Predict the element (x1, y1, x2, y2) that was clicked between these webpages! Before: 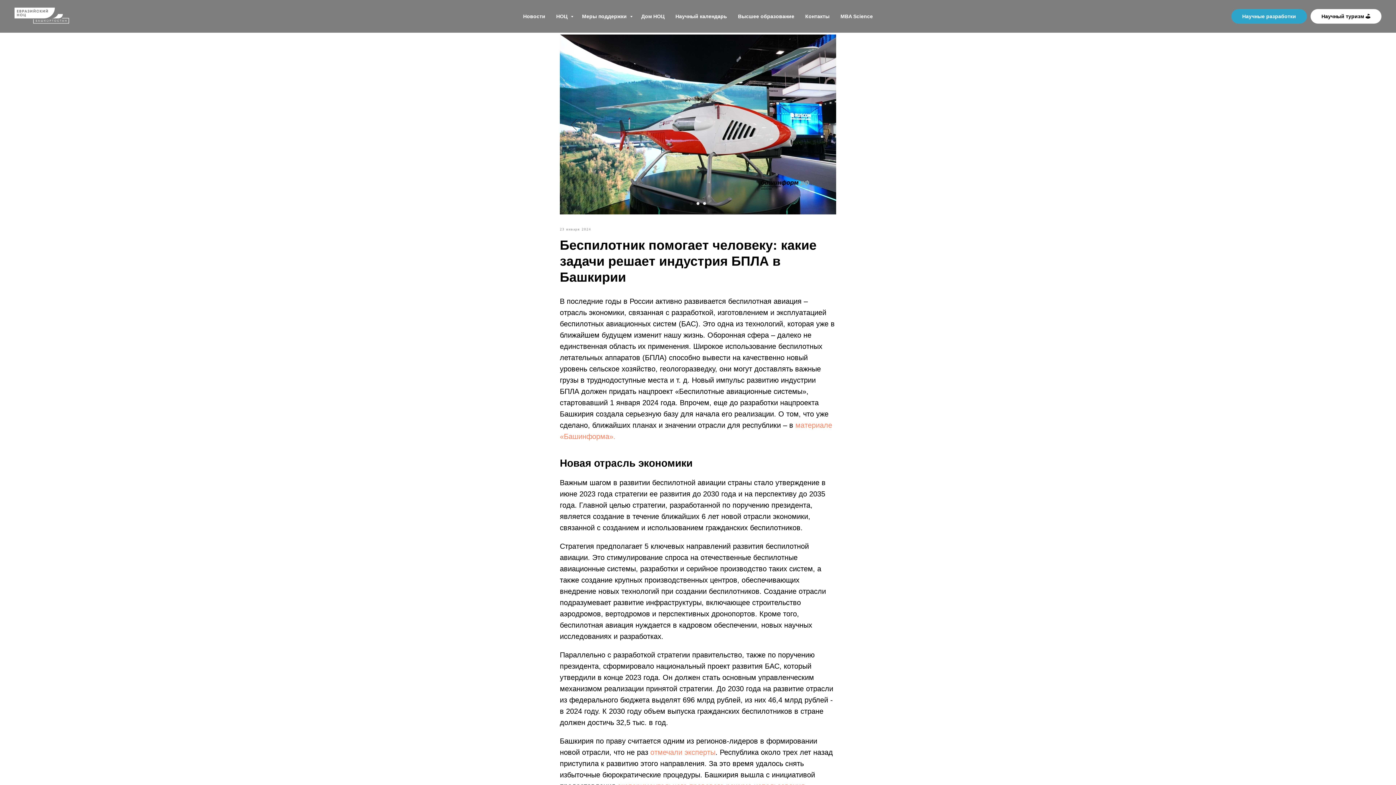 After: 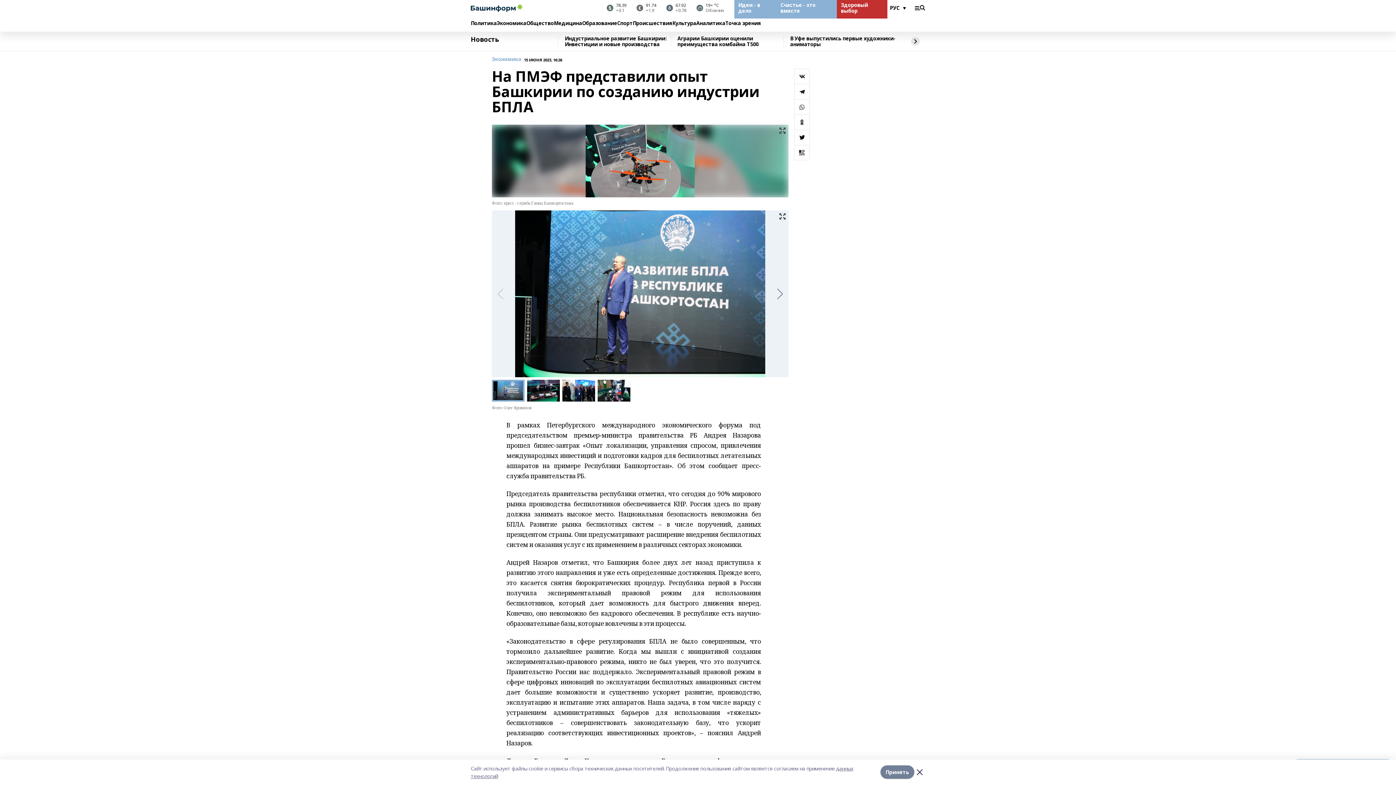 Action: label: отмечали эксперты bbox: (650, 748, 715, 756)